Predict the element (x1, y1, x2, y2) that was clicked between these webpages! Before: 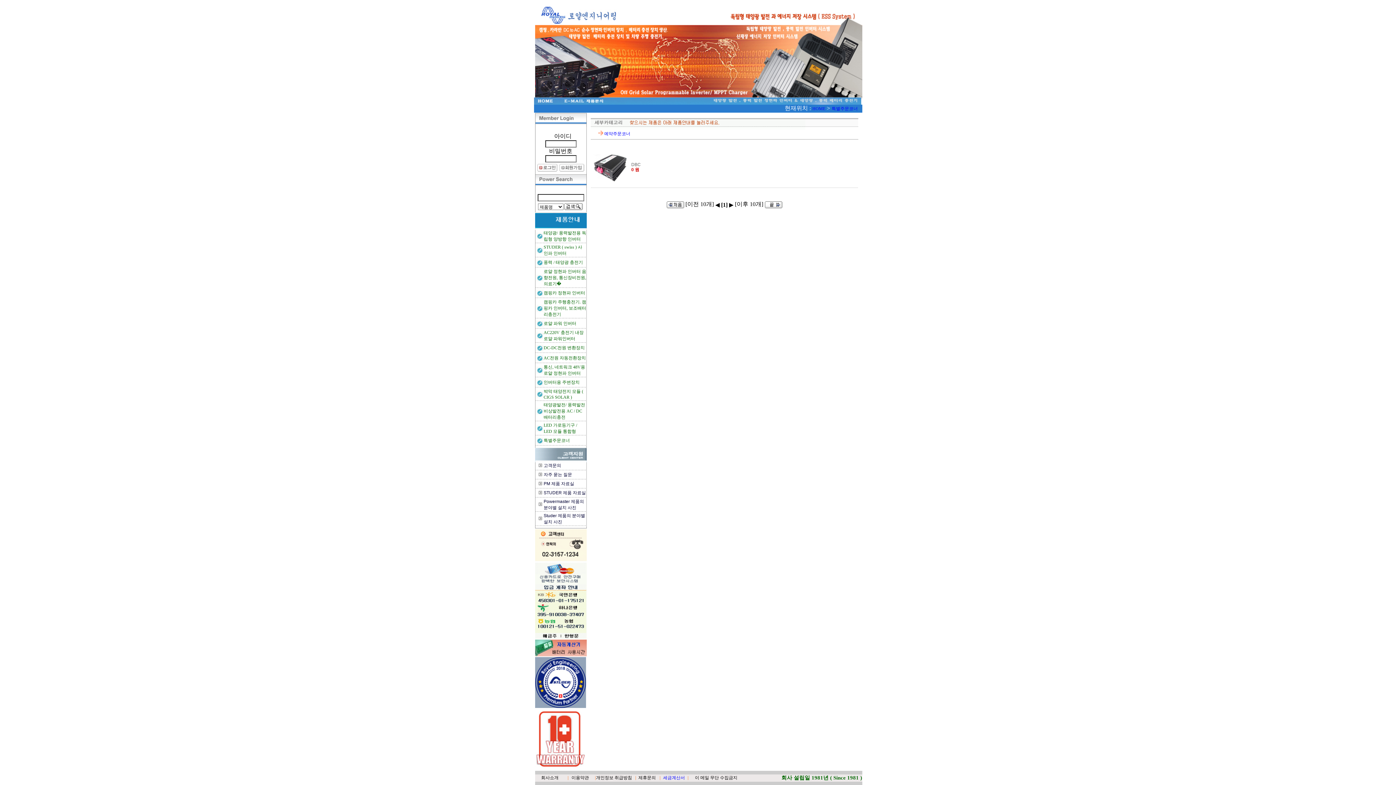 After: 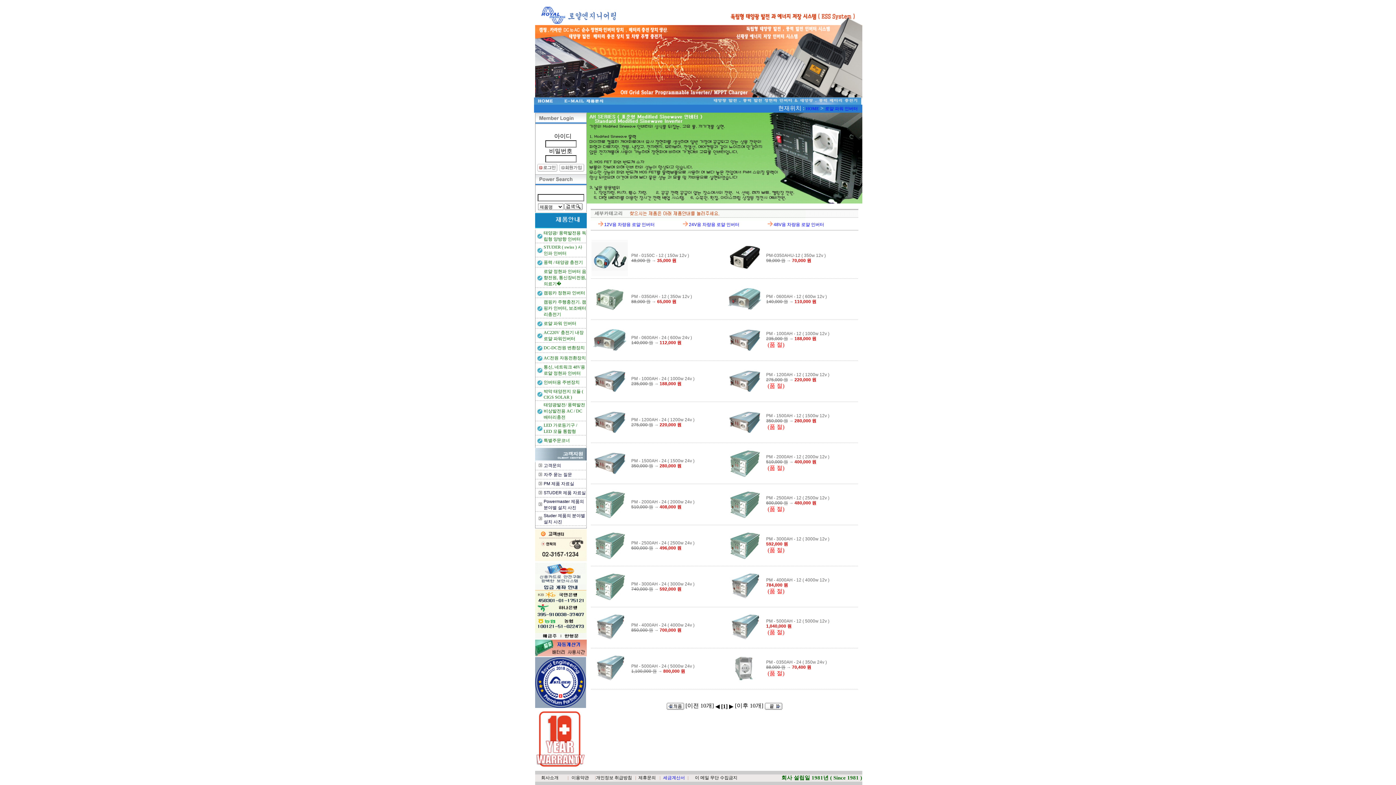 Action: bbox: (543, 321, 576, 326) label: 로얄 파워 인버터